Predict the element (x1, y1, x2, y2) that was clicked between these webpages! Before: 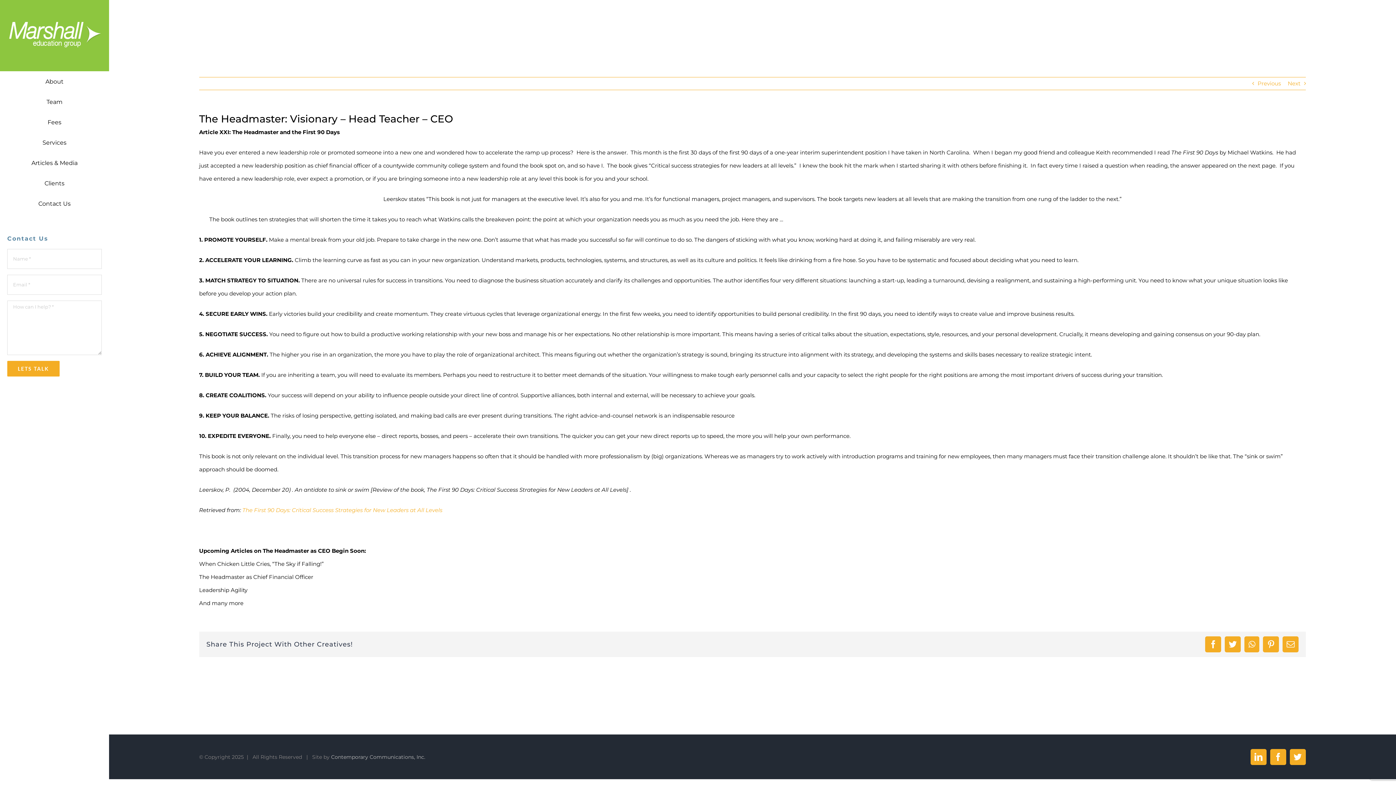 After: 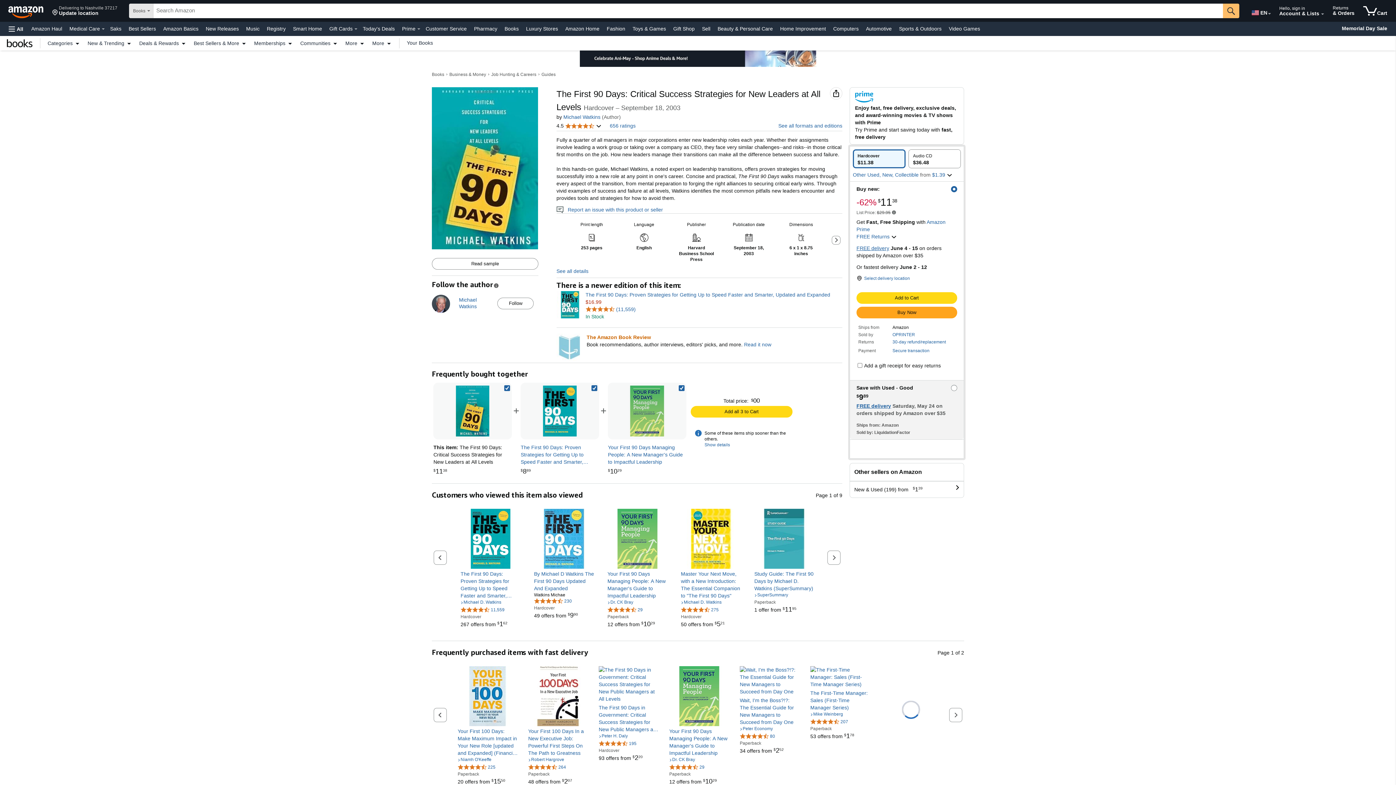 Action: label: The First 90 Days: Critical Success Strategies for New Leaders at All Levels bbox: (242, 507, 442, 513)